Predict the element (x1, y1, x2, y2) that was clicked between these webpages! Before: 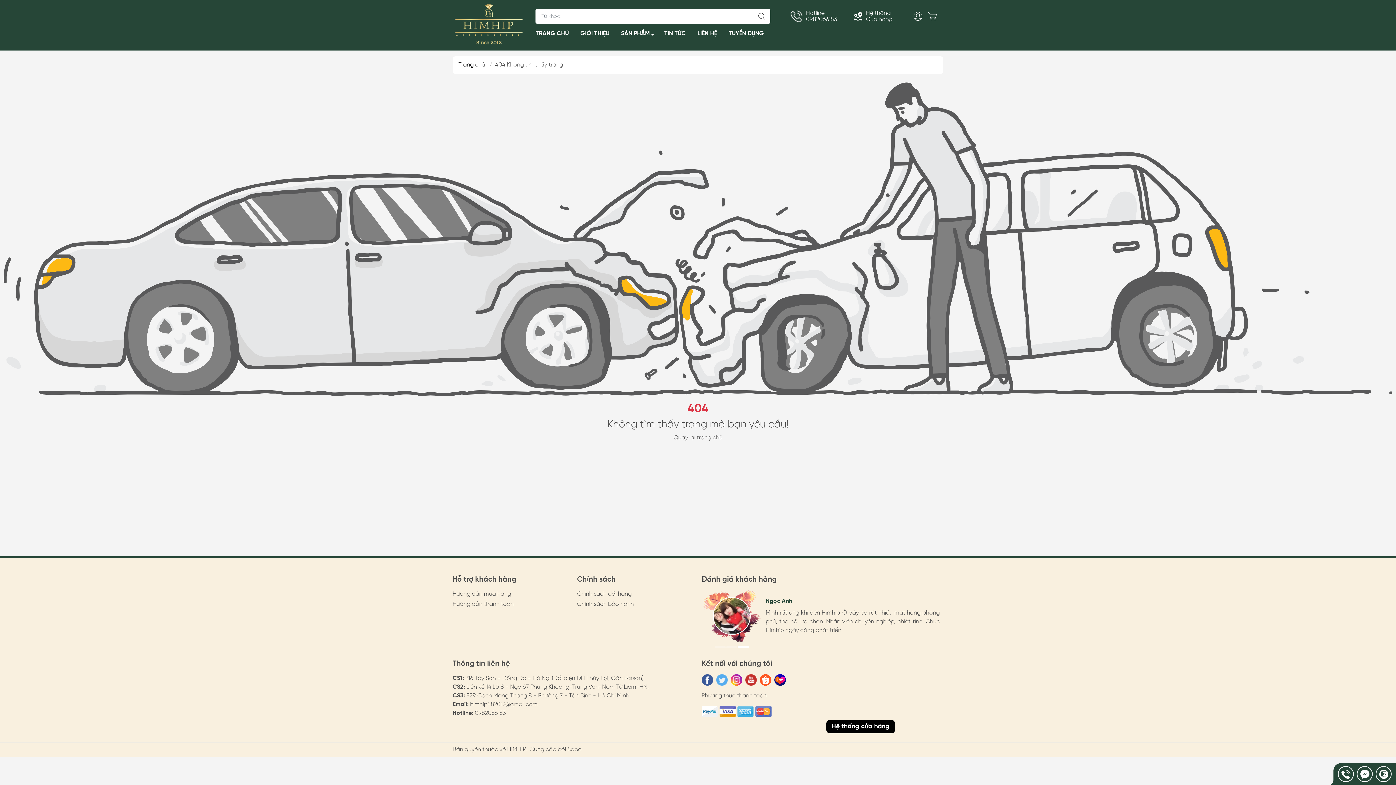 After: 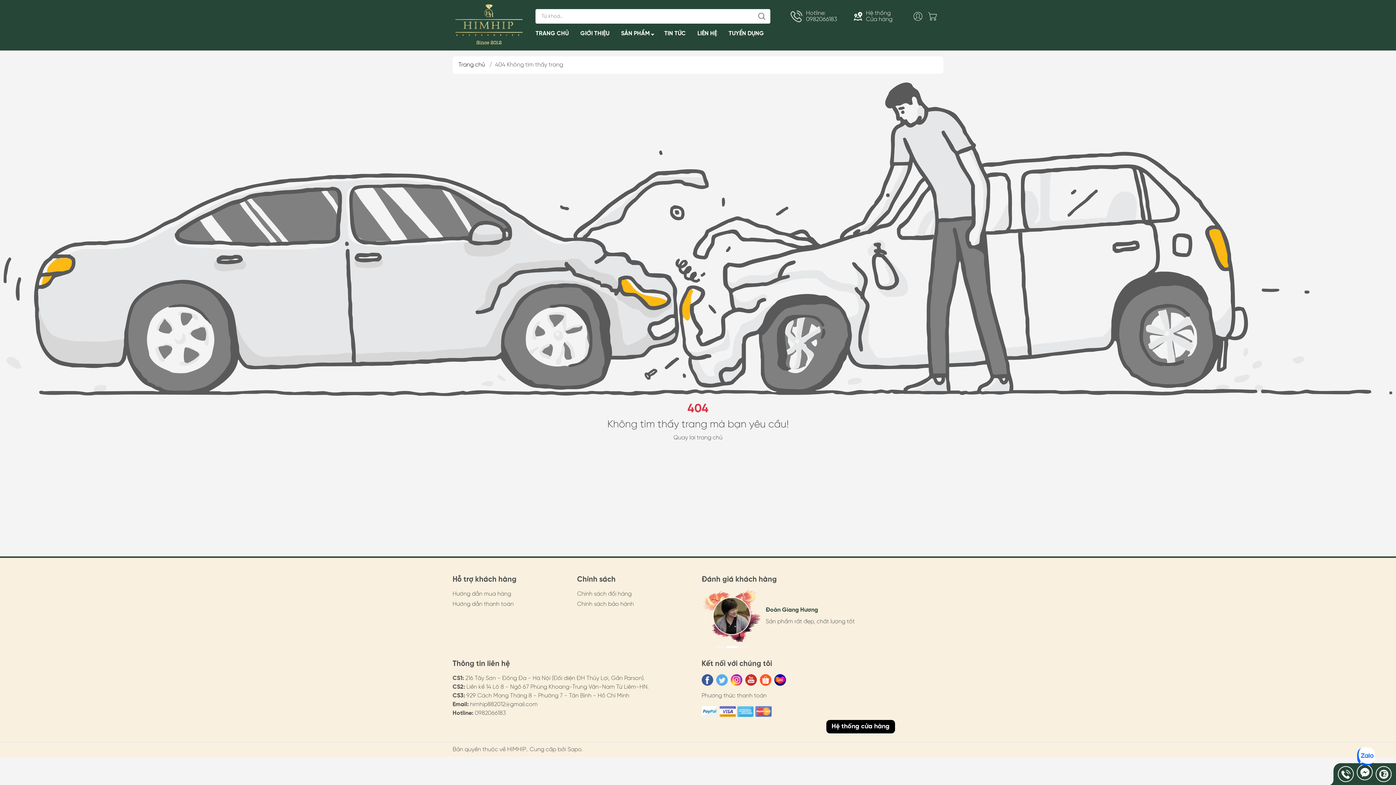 Action: bbox: (1357, 766, 1373, 782)